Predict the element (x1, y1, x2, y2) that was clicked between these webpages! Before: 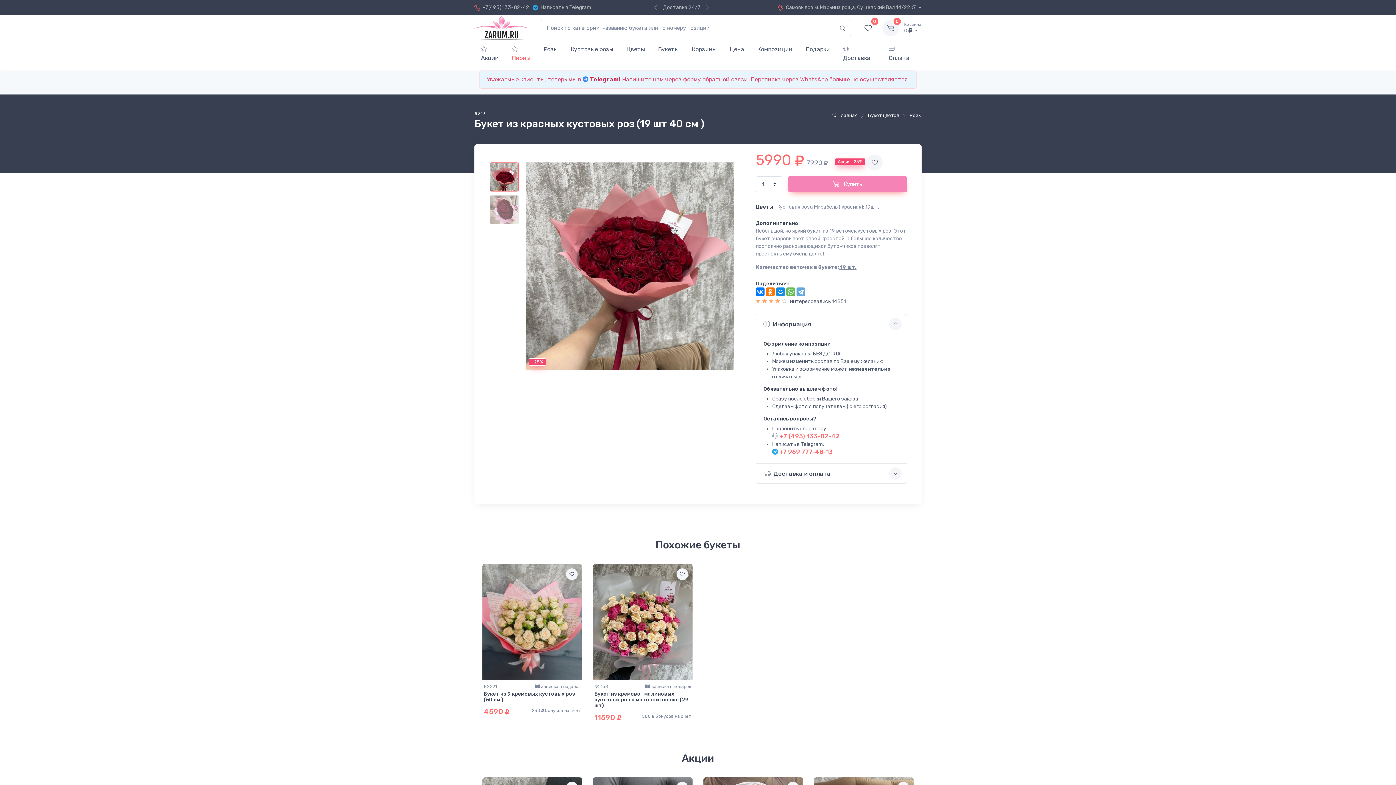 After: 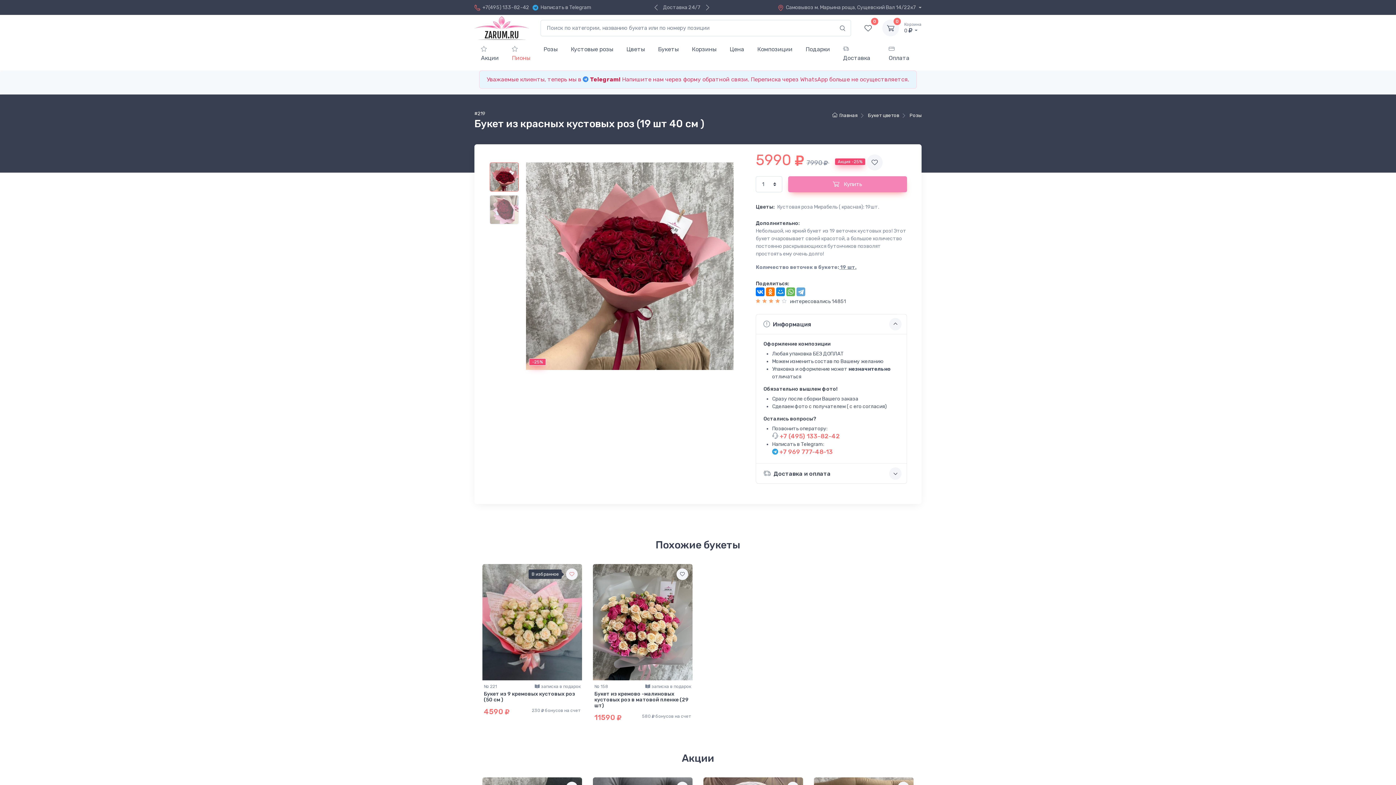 Action: bbox: (566, 568, 577, 580)